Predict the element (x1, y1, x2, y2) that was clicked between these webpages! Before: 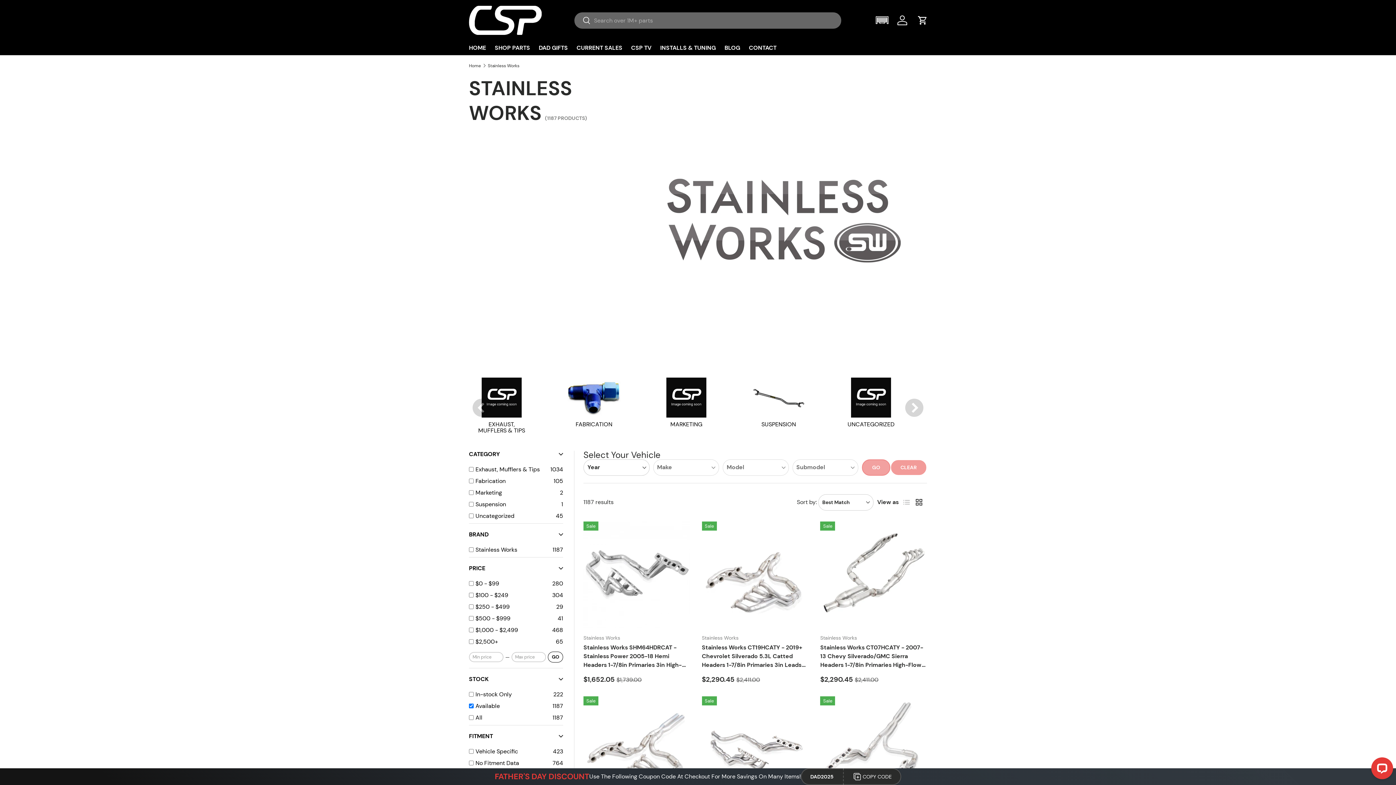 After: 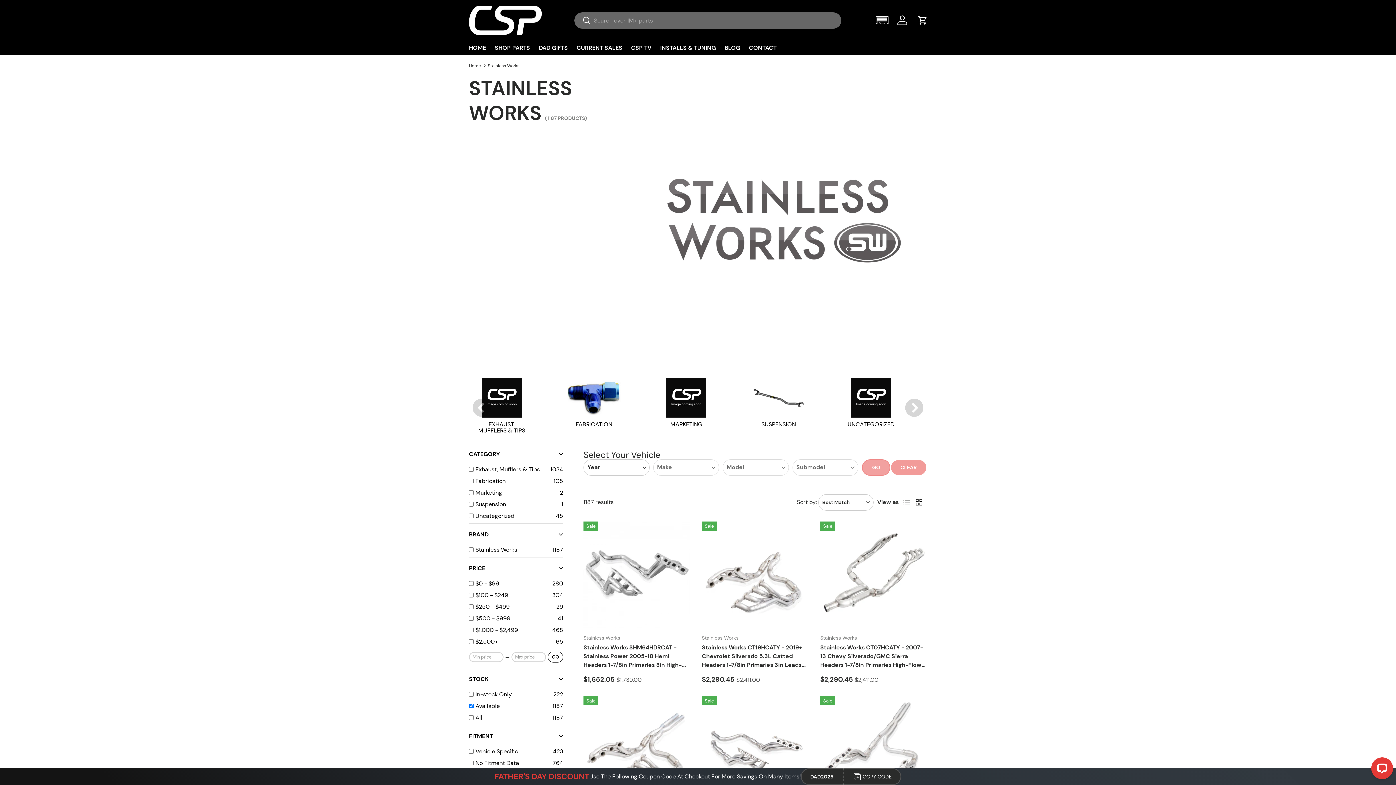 Action: label: Stainless Works bbox: (487, 63, 519, 67)